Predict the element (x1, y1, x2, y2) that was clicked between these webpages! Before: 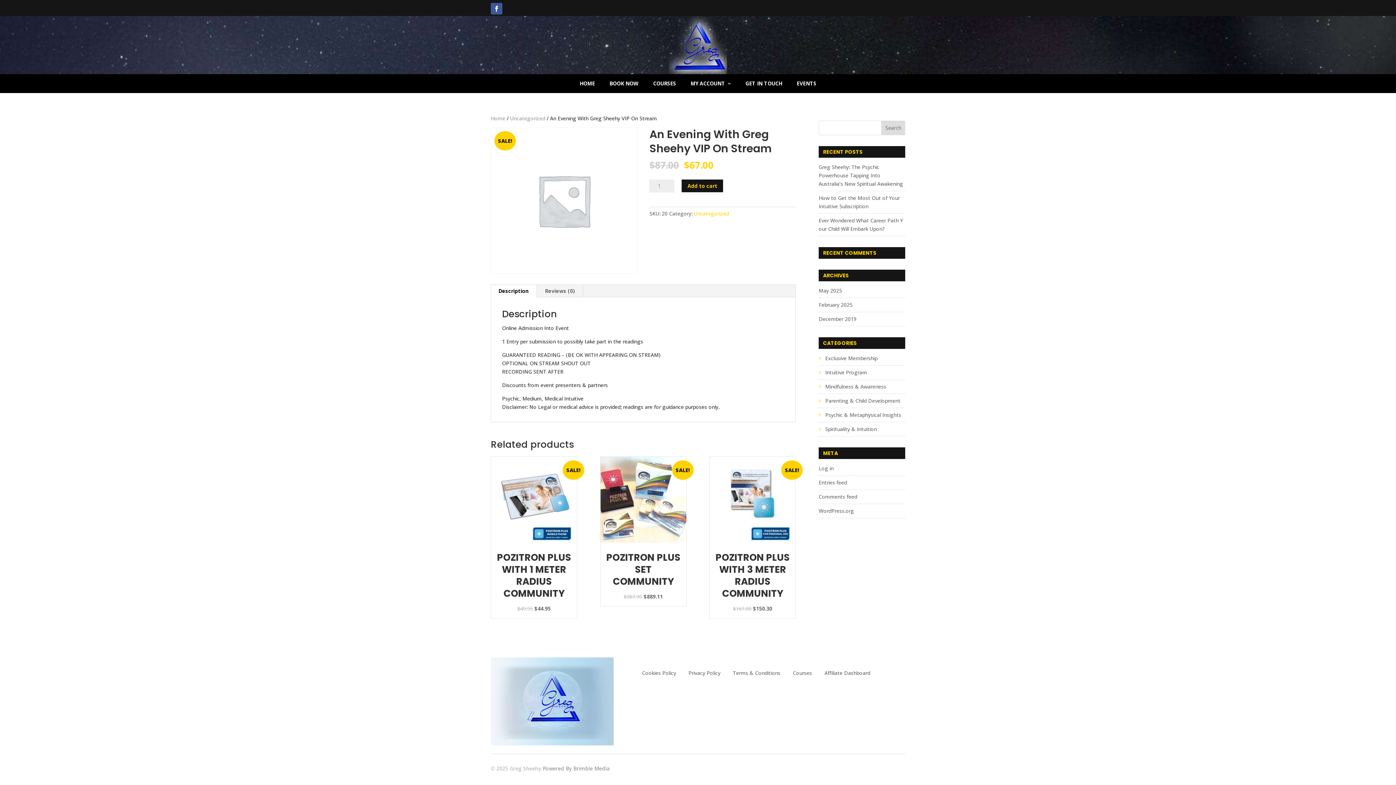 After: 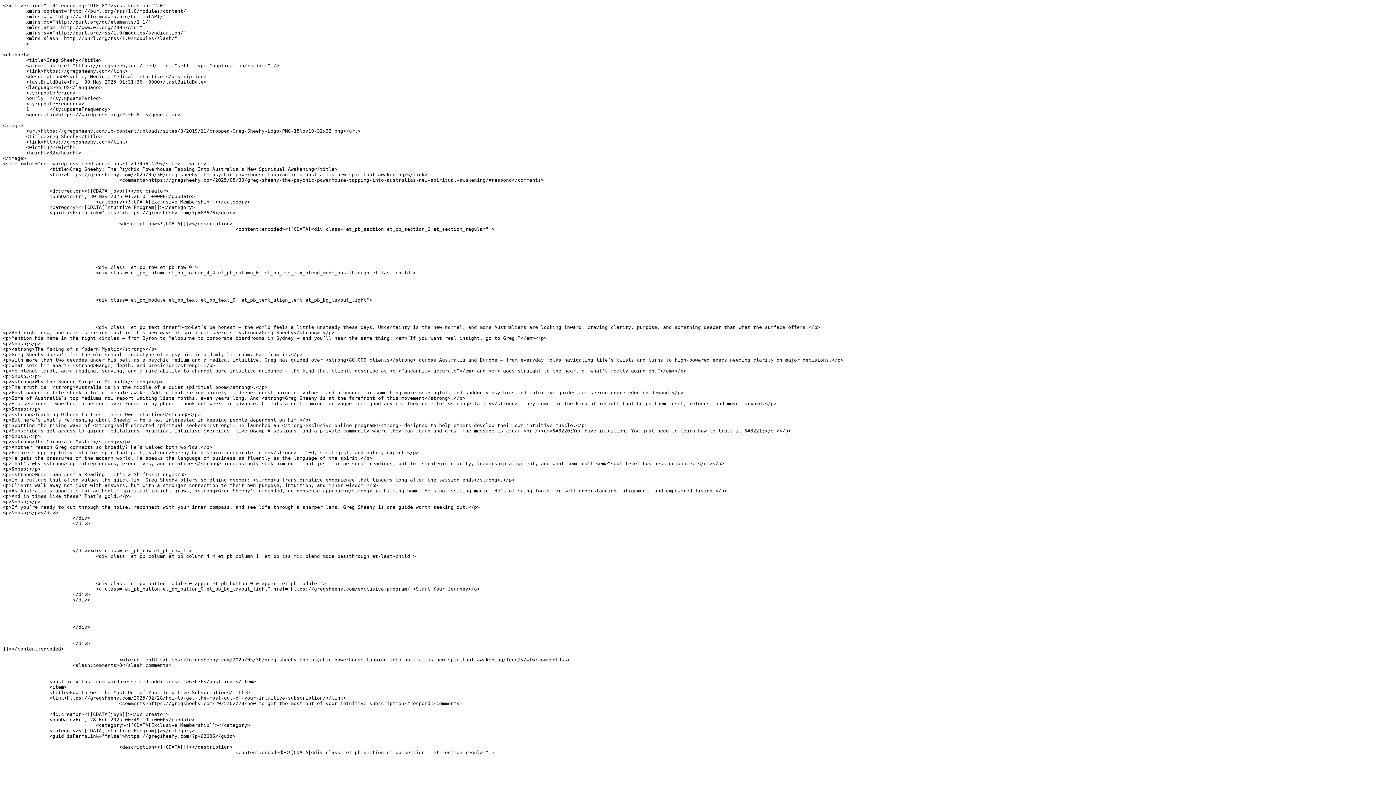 Action: bbox: (818, 479, 847, 486) label: Entries feed